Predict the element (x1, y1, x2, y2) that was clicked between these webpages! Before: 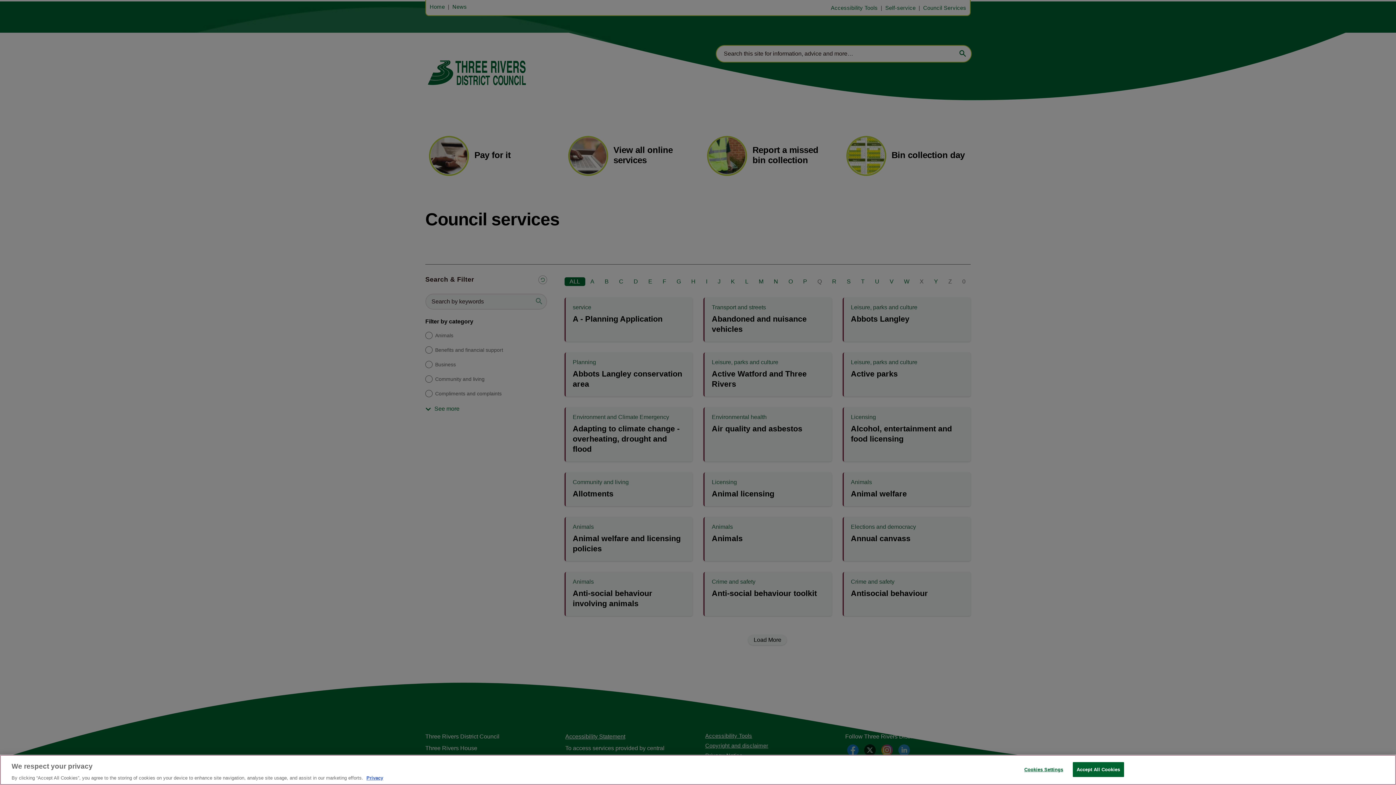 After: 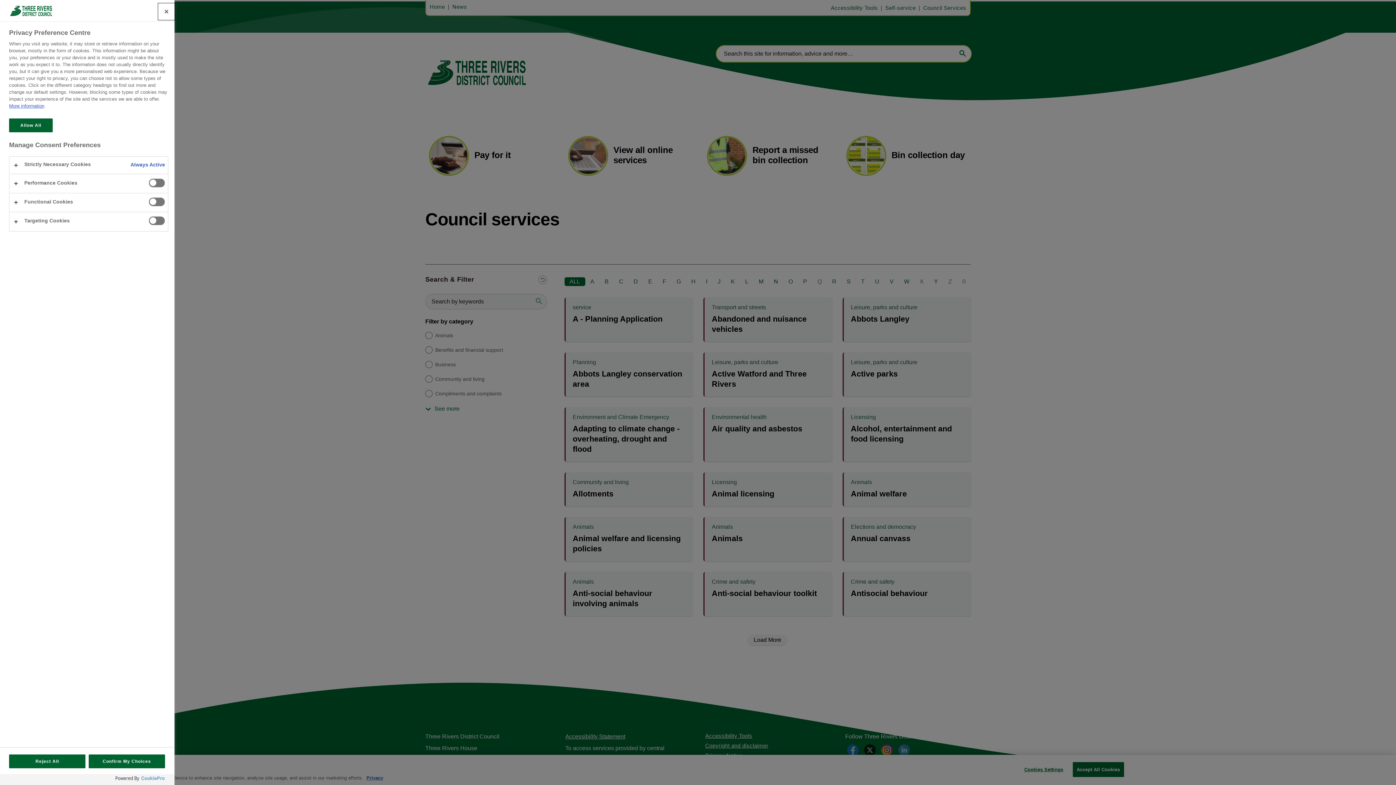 Action: bbox: (1021, 762, 1066, 776) label: Cookies Settings, Opens the preference center dialog